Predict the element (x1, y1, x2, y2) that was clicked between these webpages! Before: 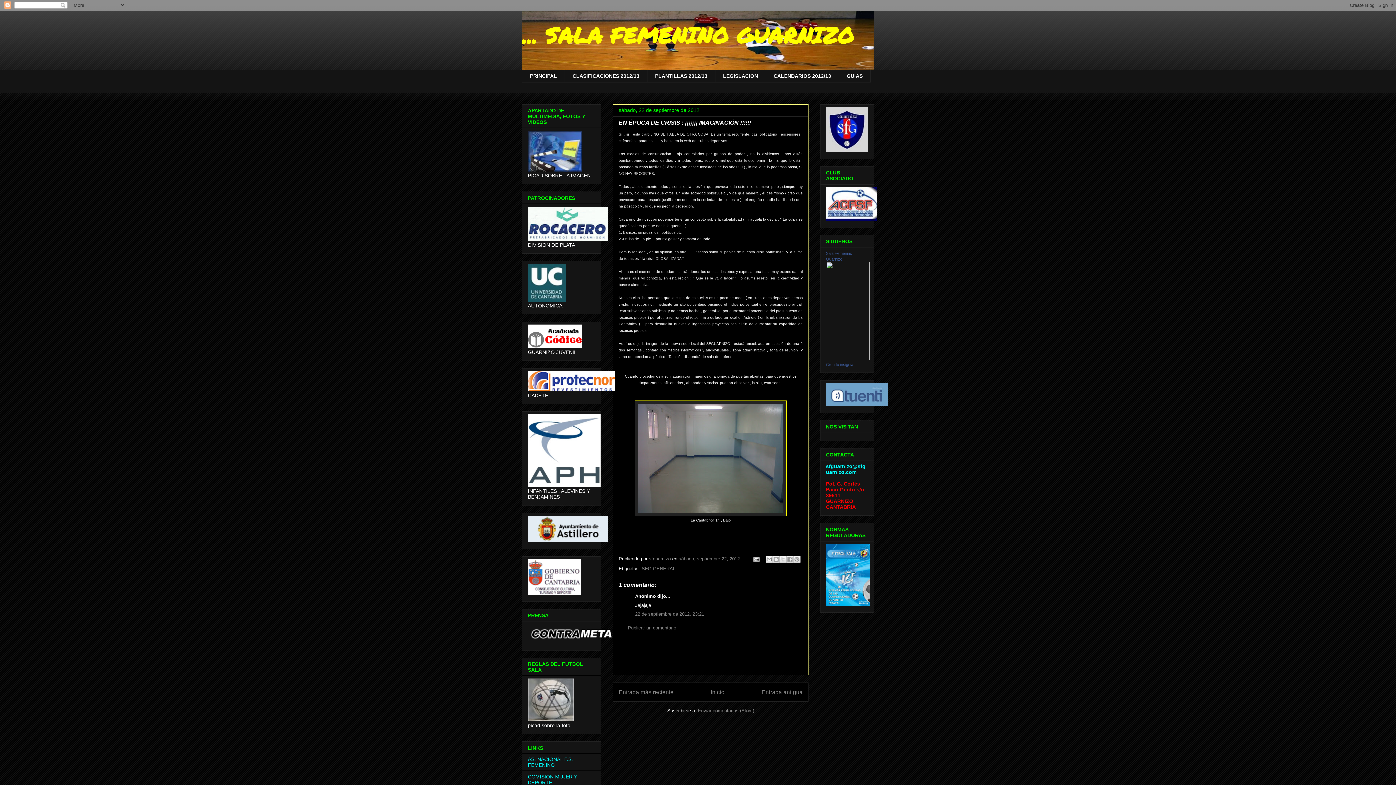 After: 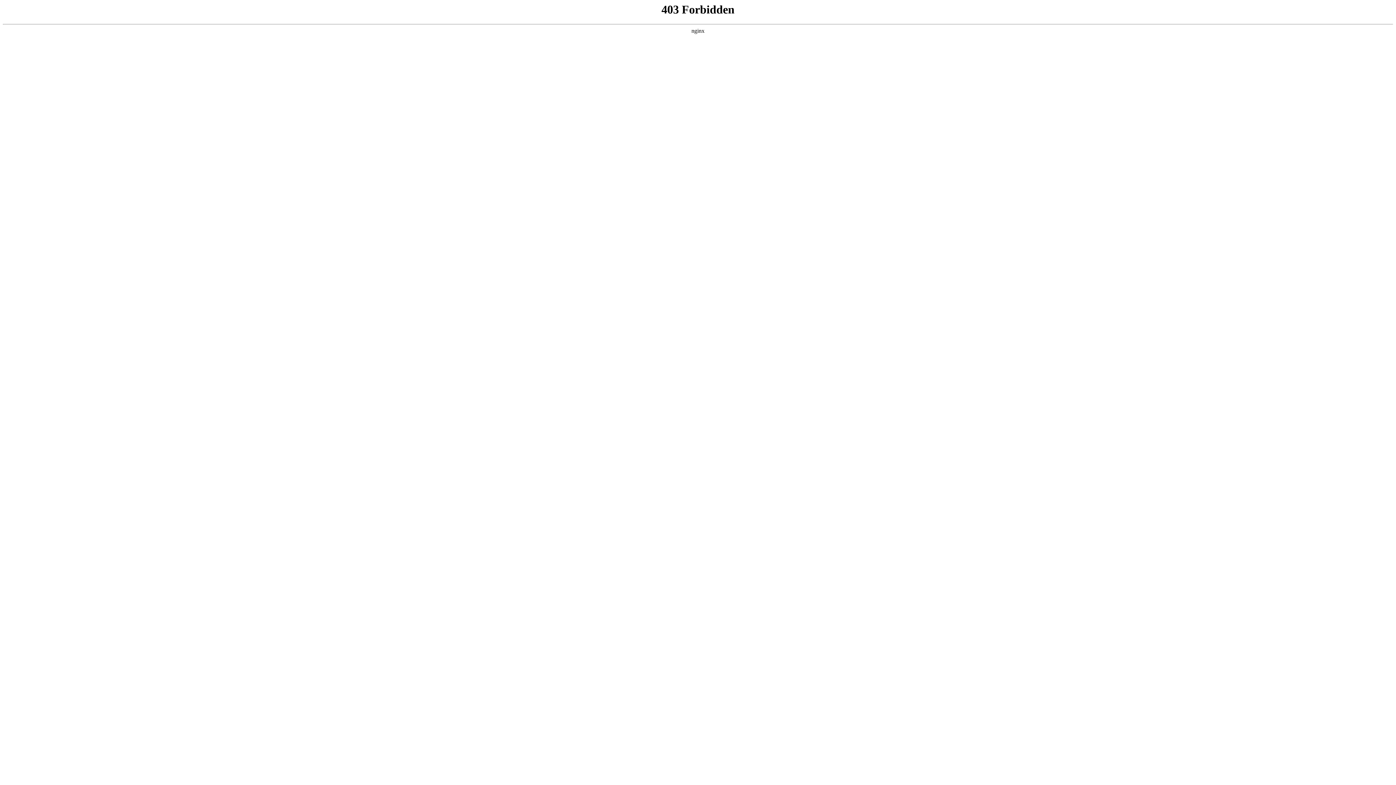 Action: bbox: (528, 590, 581, 596)